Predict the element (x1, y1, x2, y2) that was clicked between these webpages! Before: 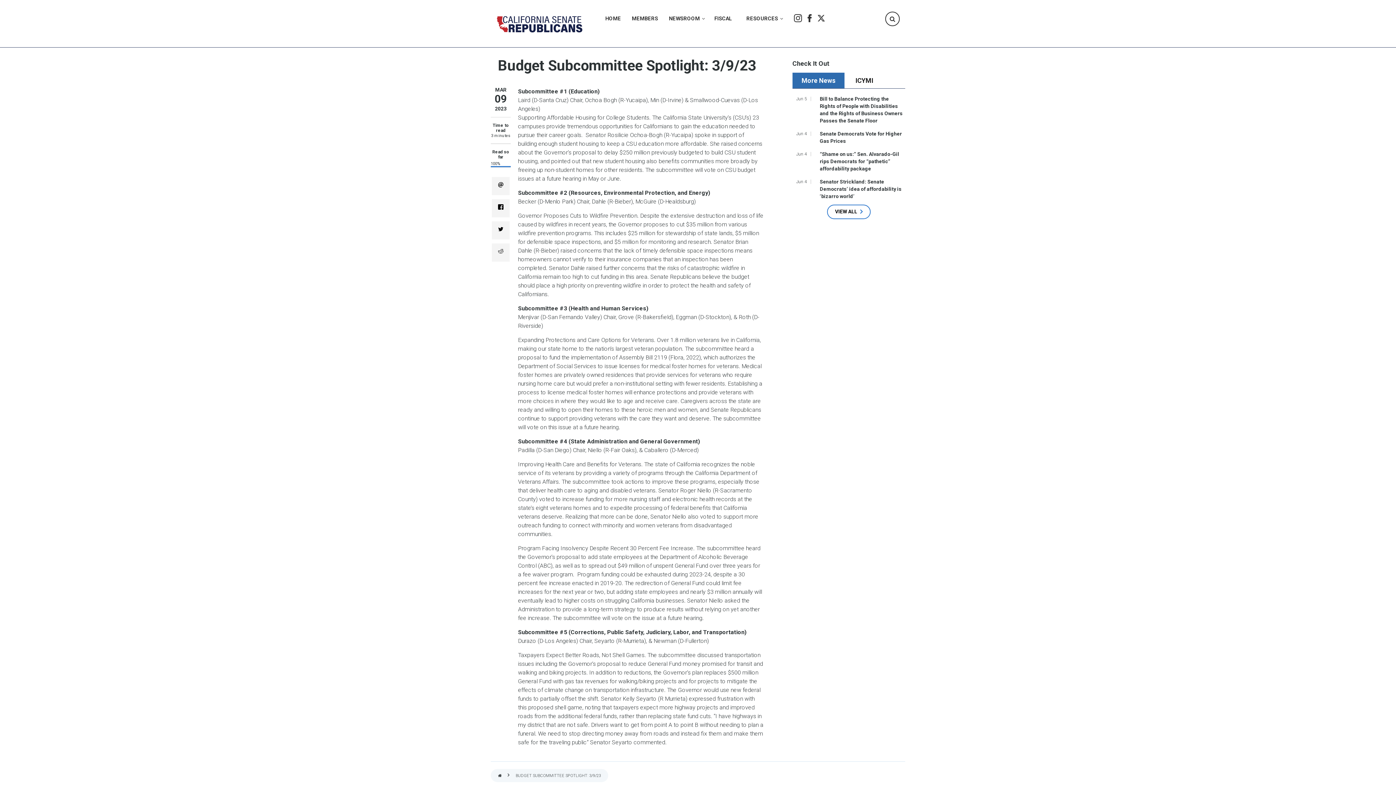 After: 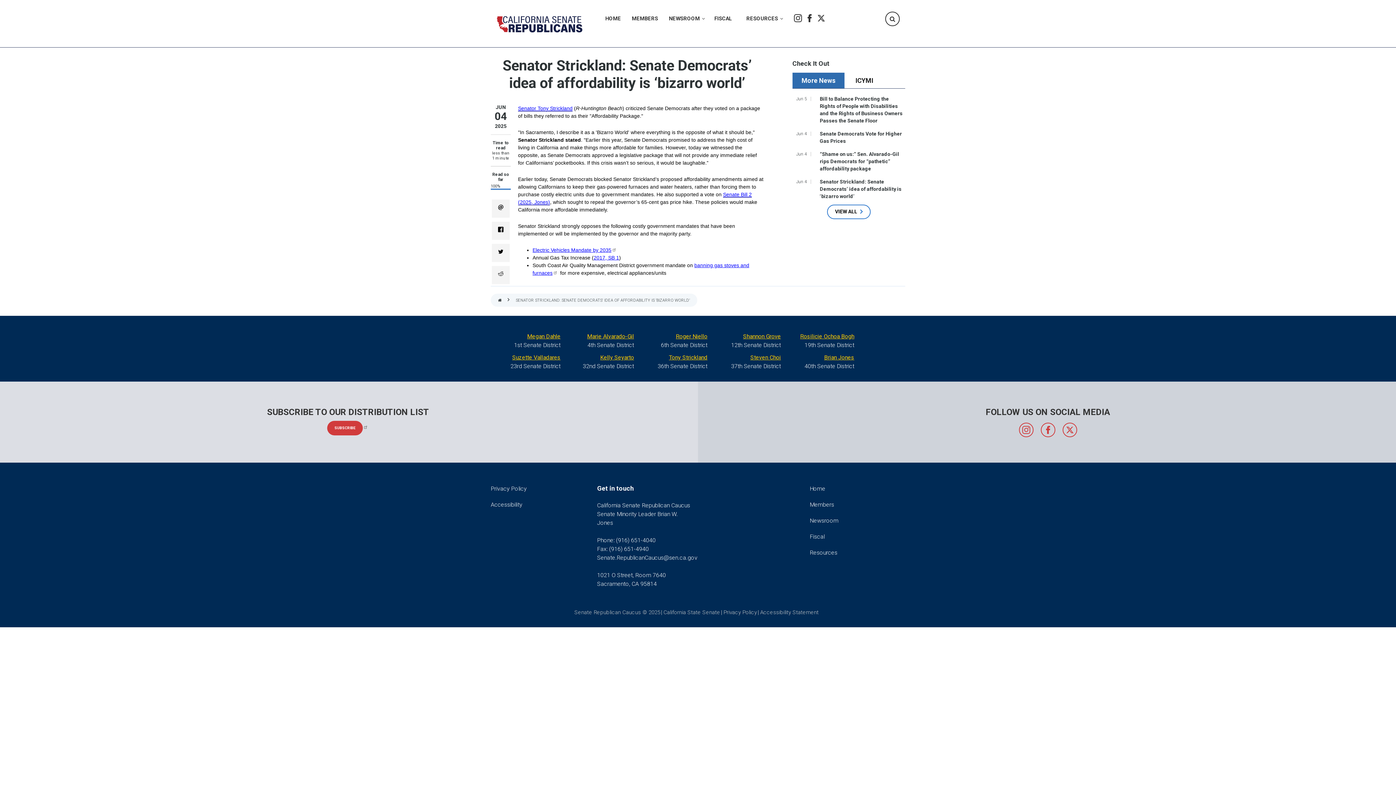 Action: label: Senator Strickland: Senate Democrats’ idea of affordability is ‘bizarro world’ bbox: (820, 178, 905, 200)